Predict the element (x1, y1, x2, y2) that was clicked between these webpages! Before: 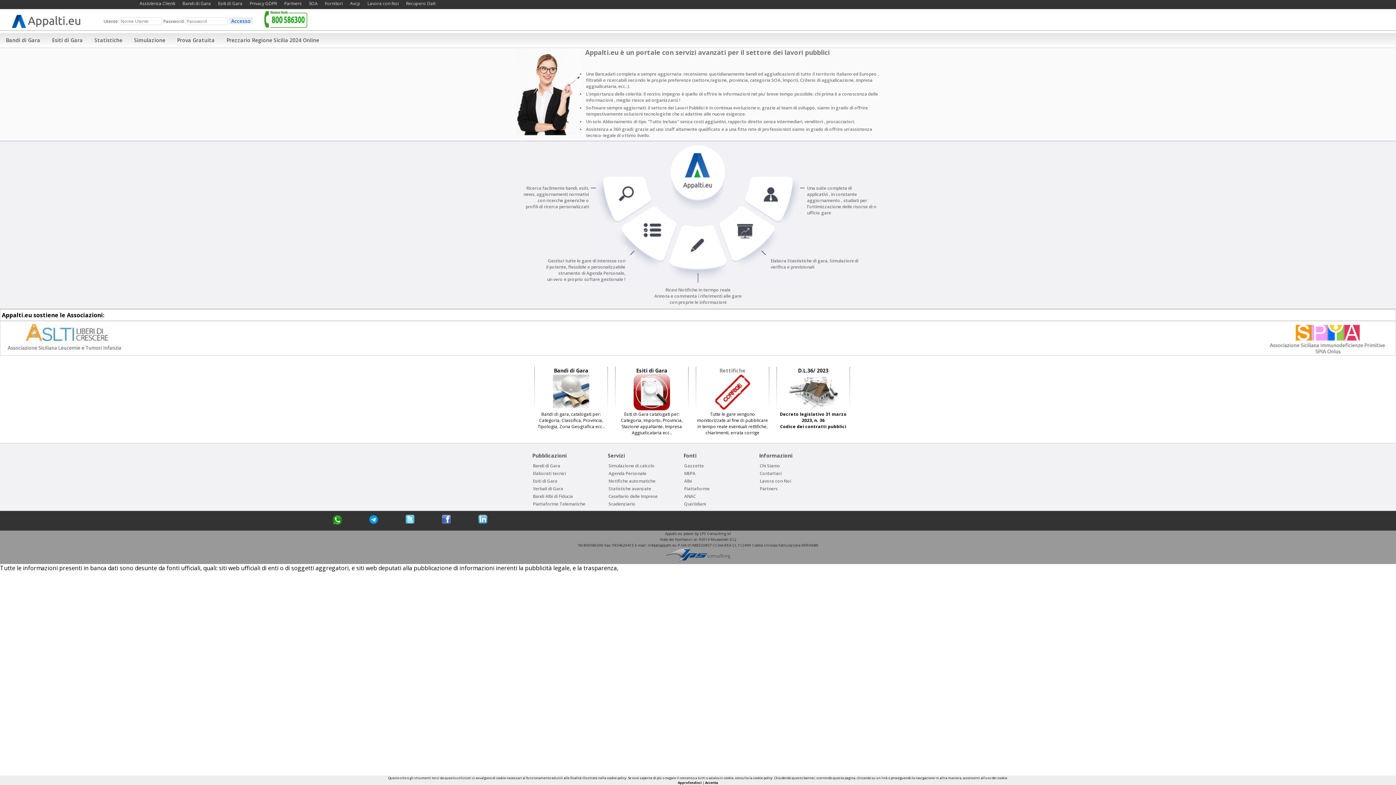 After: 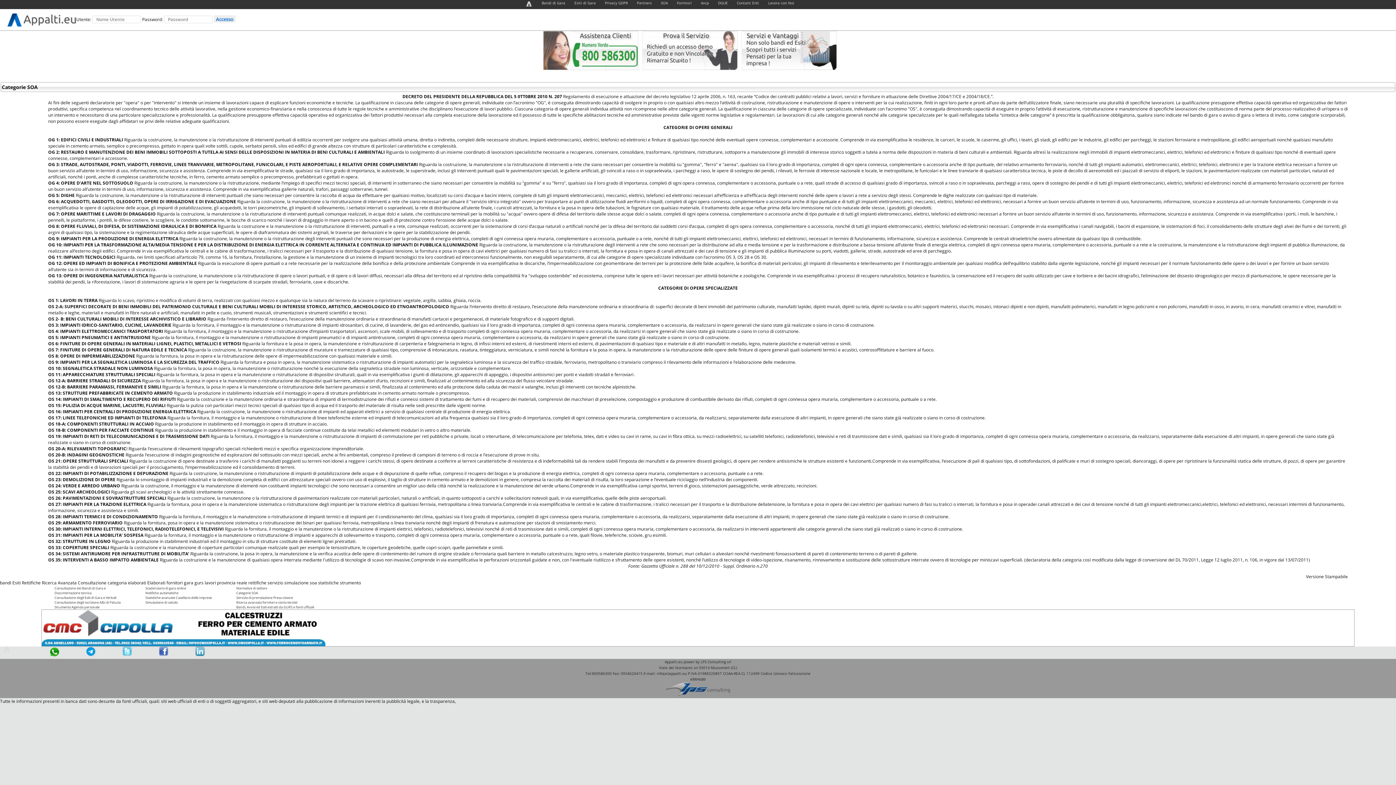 Action: bbox: (309, 0, 317, 6) label: SOA